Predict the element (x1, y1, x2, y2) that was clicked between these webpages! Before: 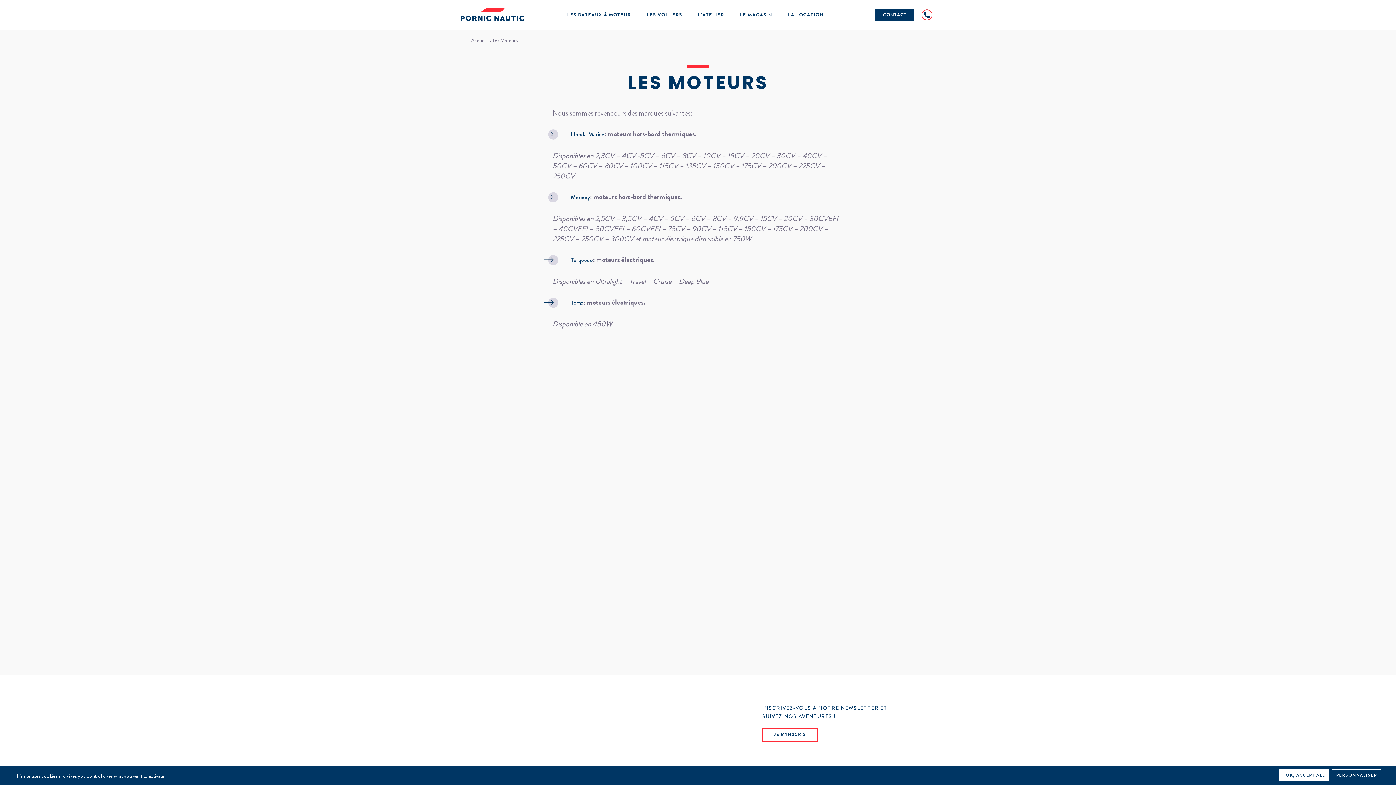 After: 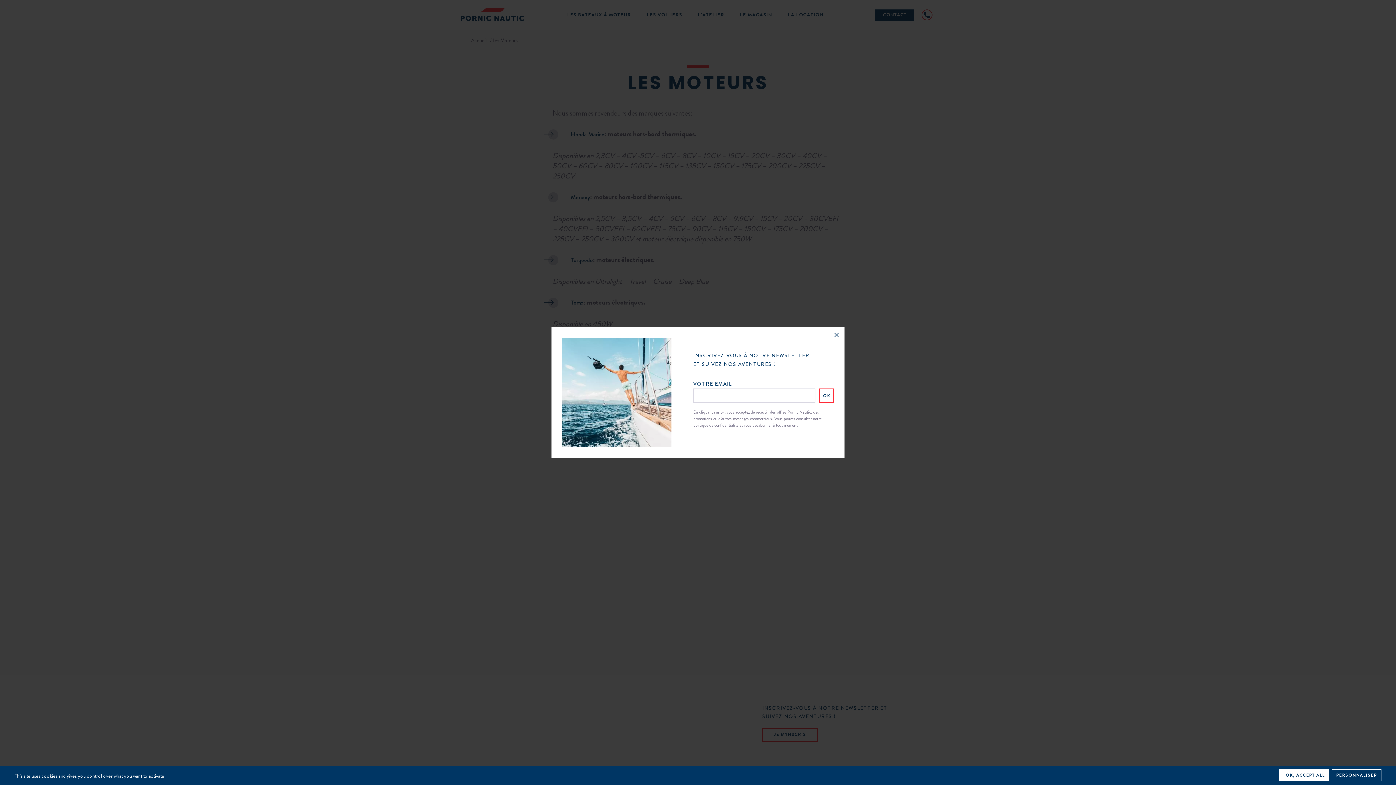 Action: bbox: (762, 728, 818, 742) label: JE M’INSCRIS